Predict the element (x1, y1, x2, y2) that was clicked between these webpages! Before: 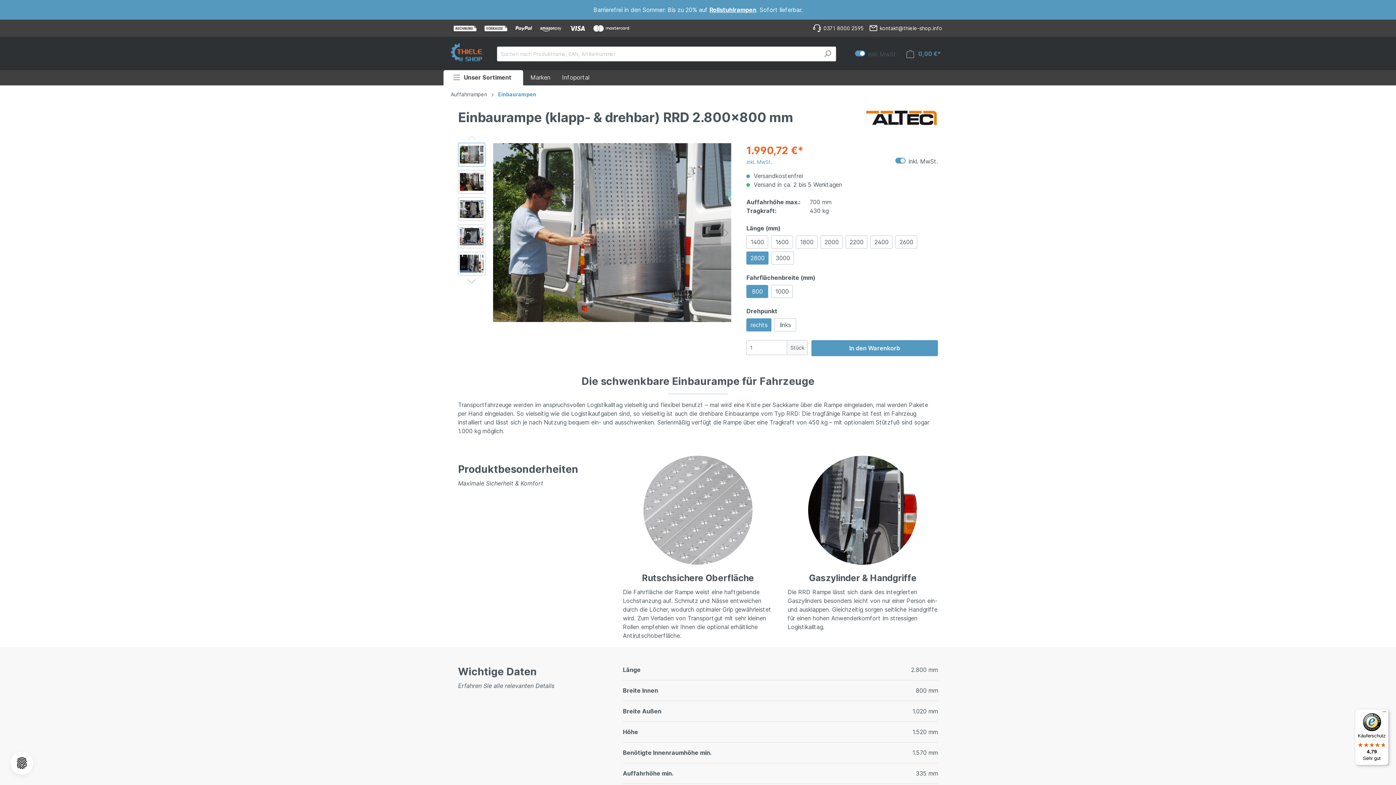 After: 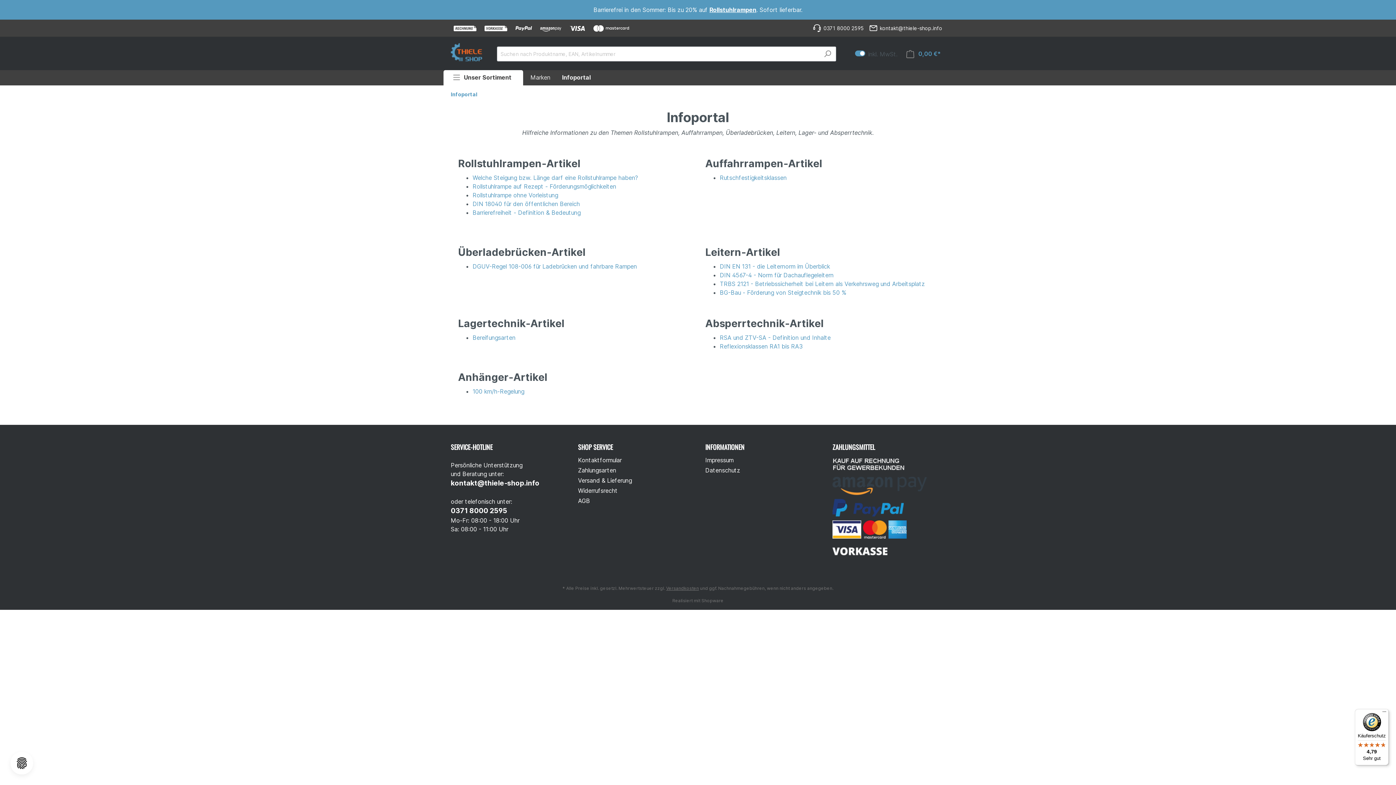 Action: label: Infoportal bbox: (562, 70, 601, 85)